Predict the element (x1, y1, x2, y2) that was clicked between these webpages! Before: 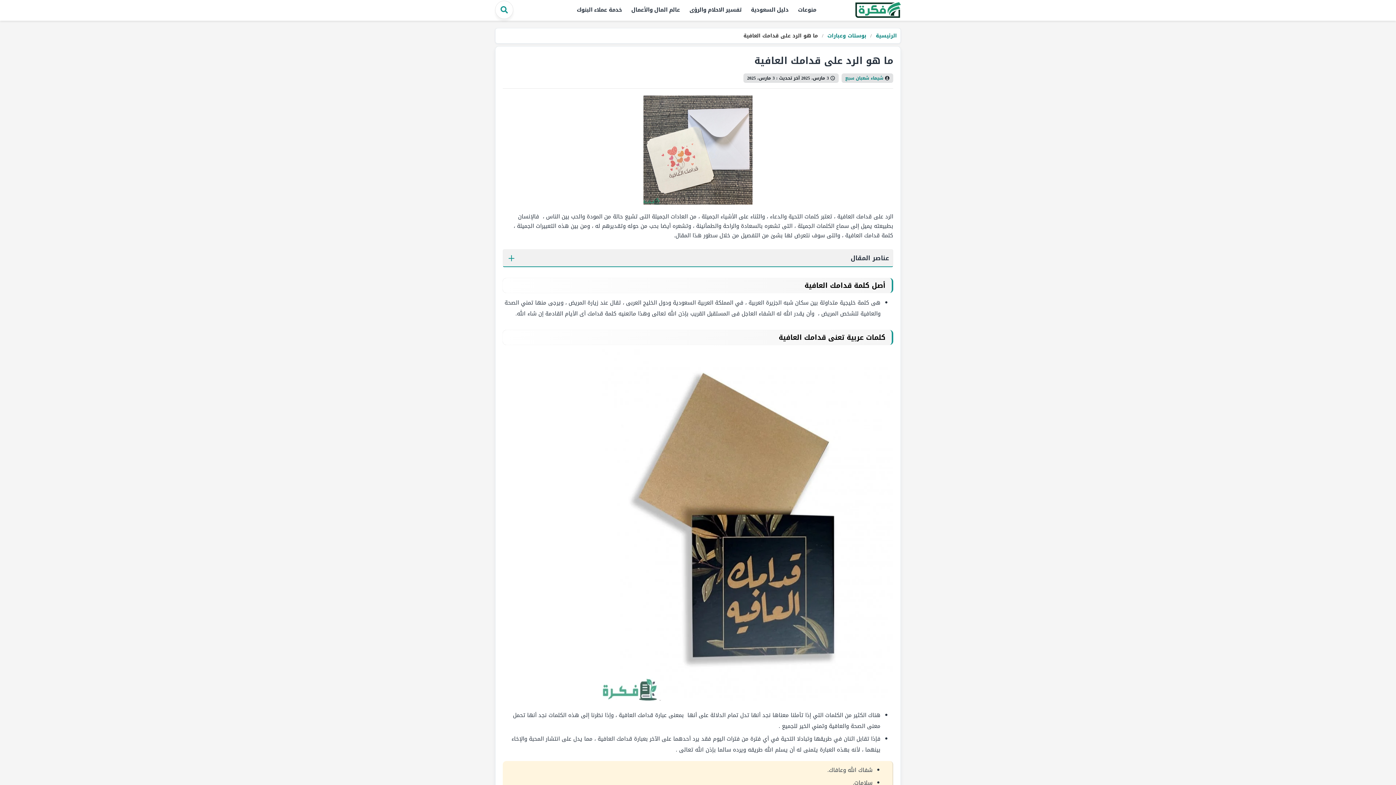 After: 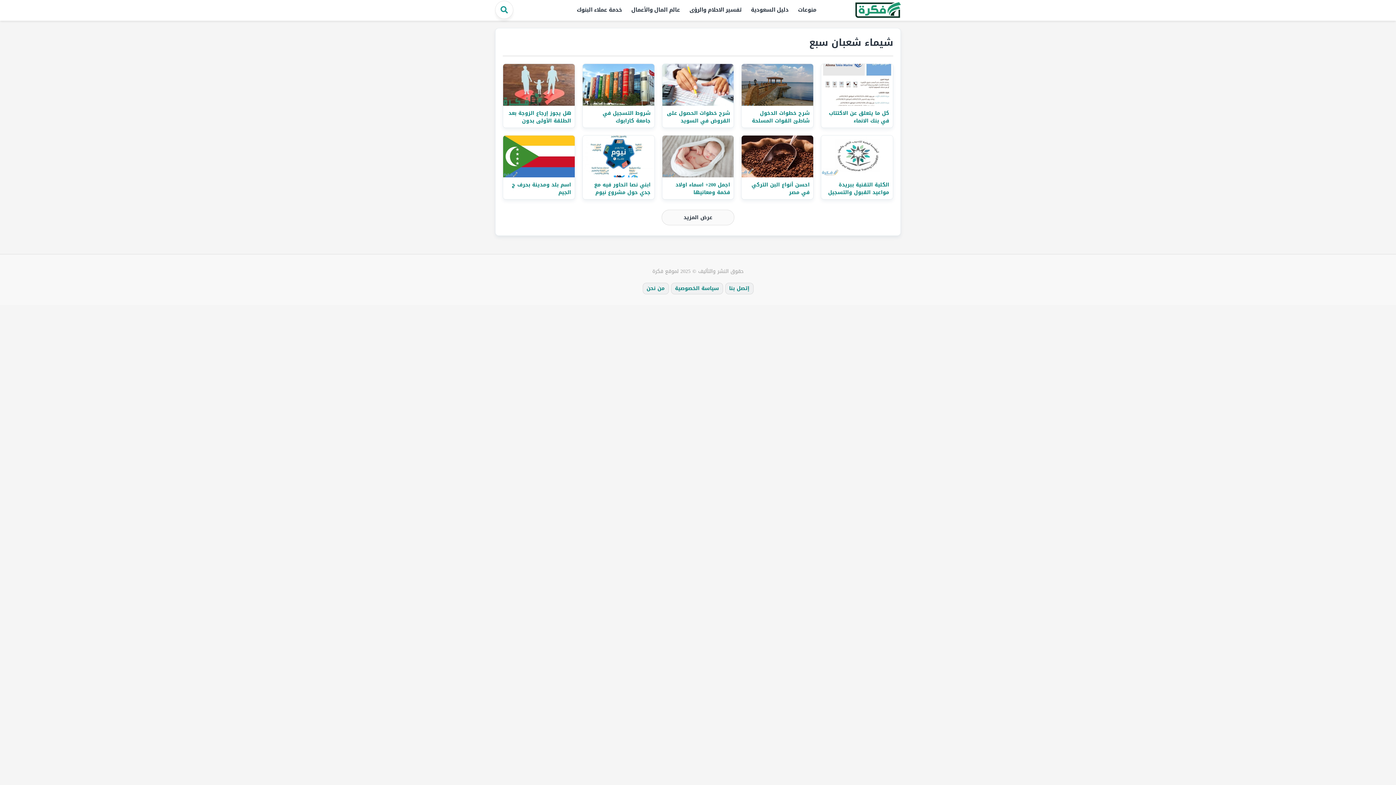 Action: bbox: (845, 74, 883, 82) label: شيماء شعبان سبع